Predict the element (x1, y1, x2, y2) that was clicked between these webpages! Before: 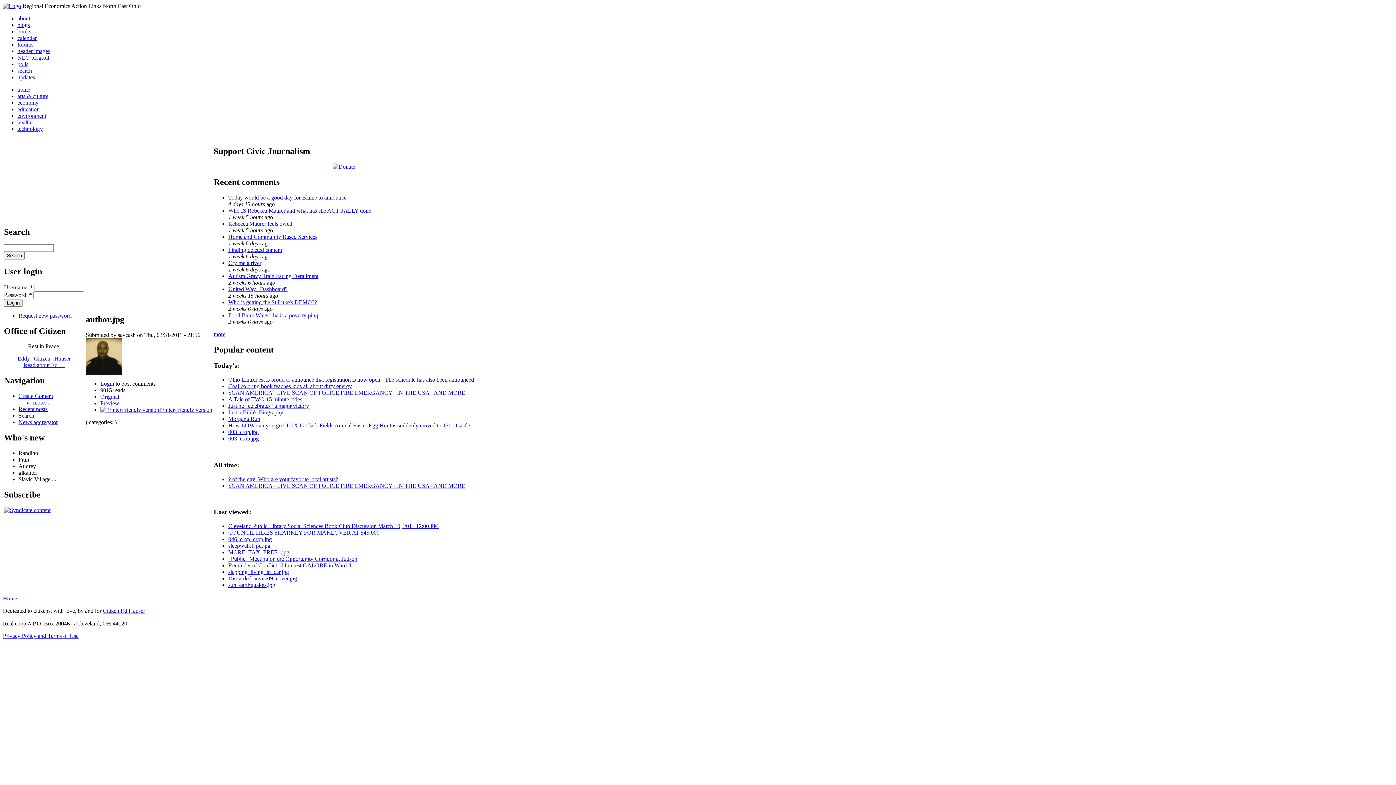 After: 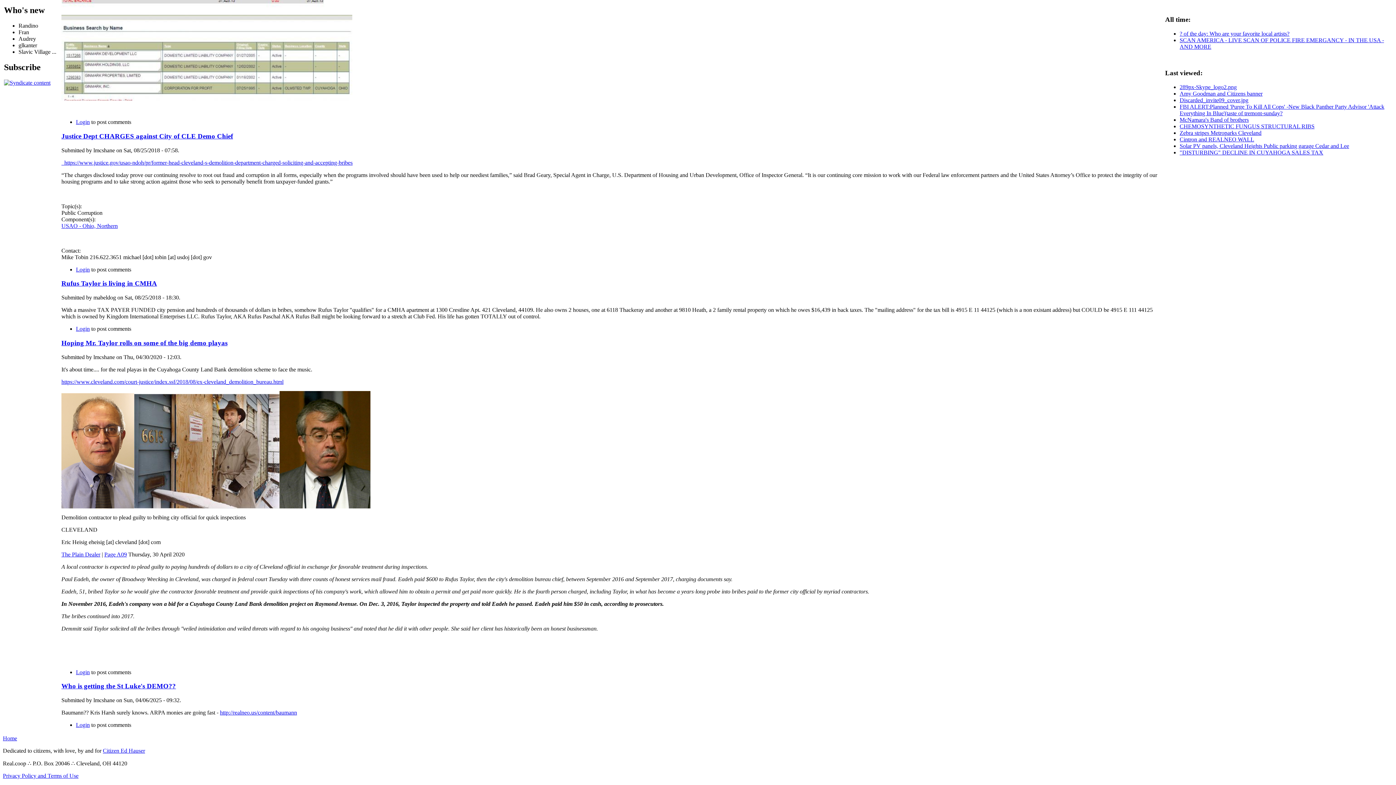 Action: bbox: (228, 299, 317, 305) label: Who is getting the St Luke's DEMO??